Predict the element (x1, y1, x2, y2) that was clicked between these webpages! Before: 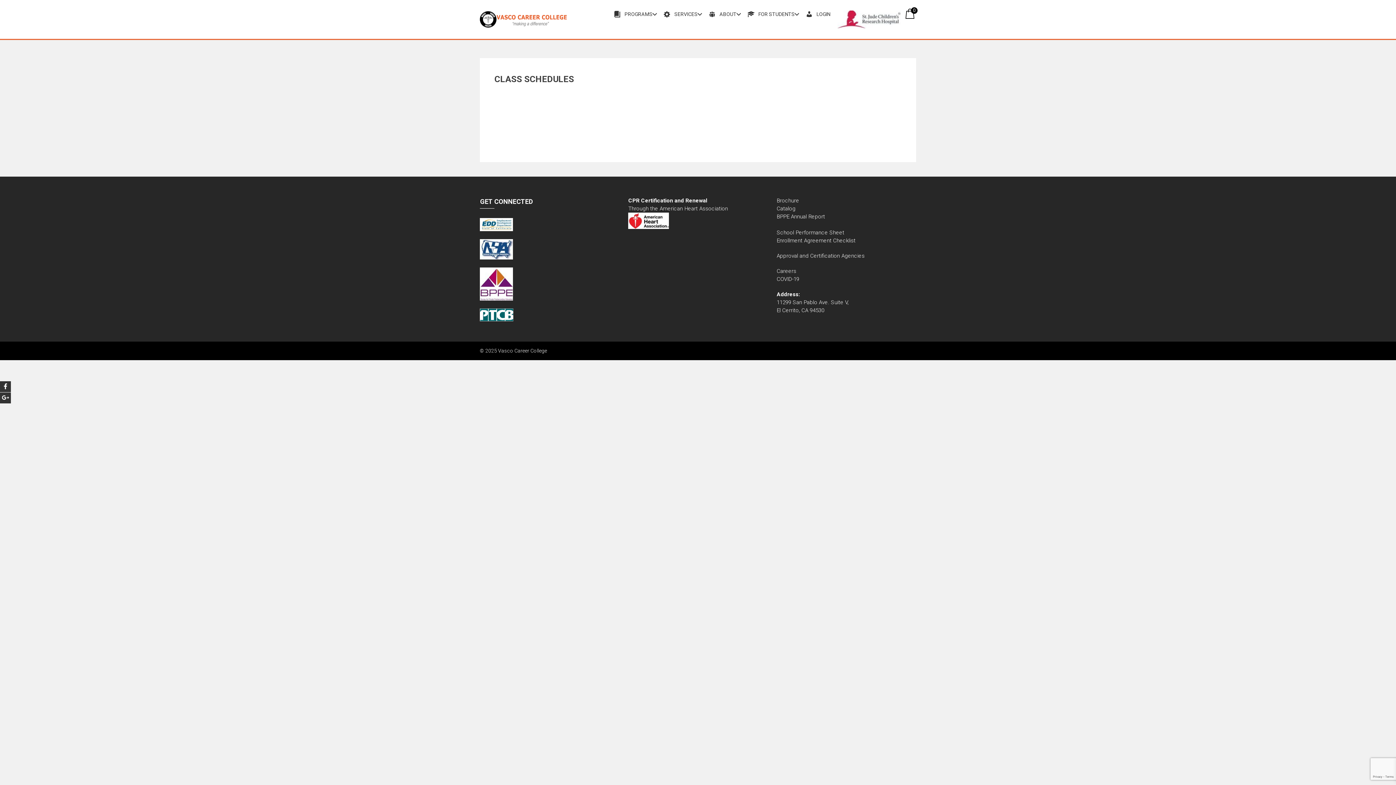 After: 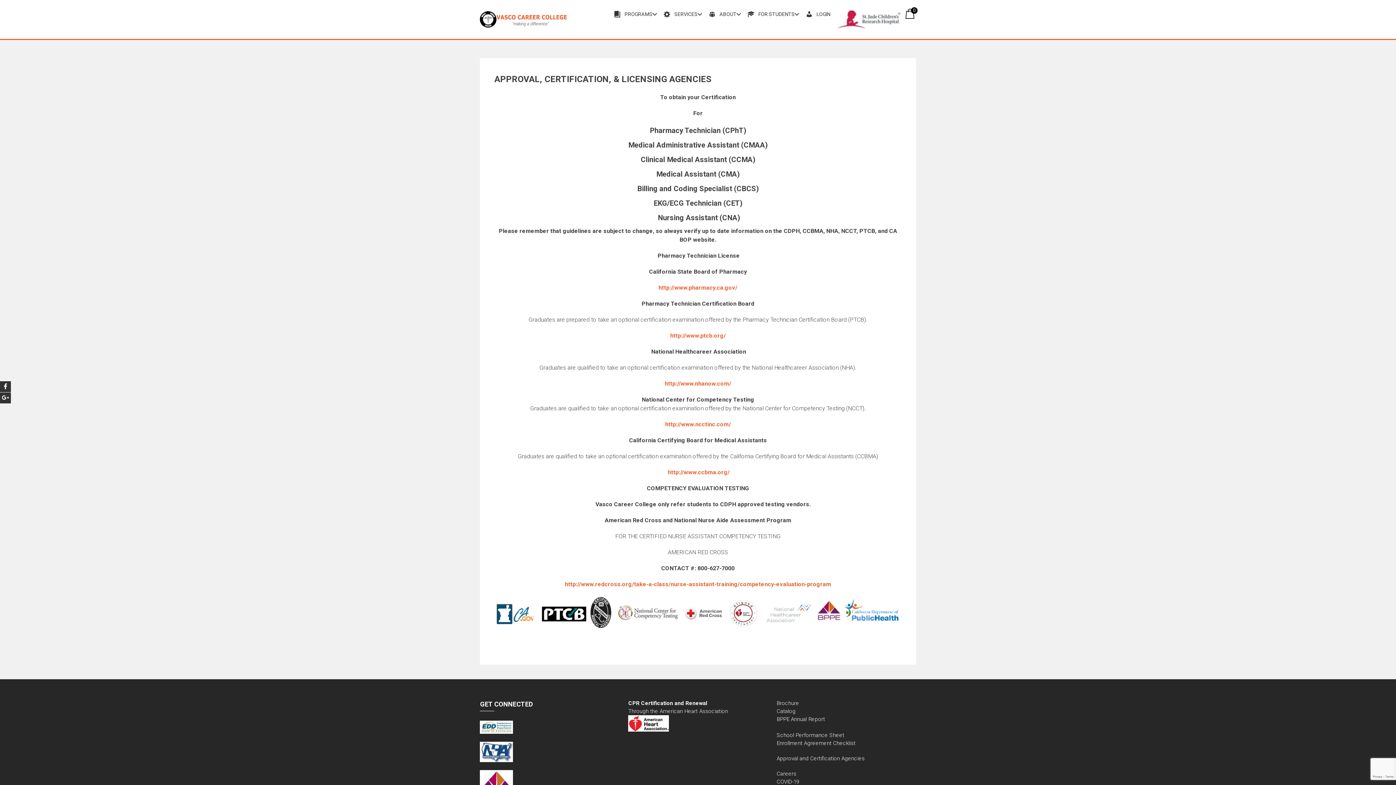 Action: label: Approval and Certification Agencies bbox: (776, 252, 864, 259)